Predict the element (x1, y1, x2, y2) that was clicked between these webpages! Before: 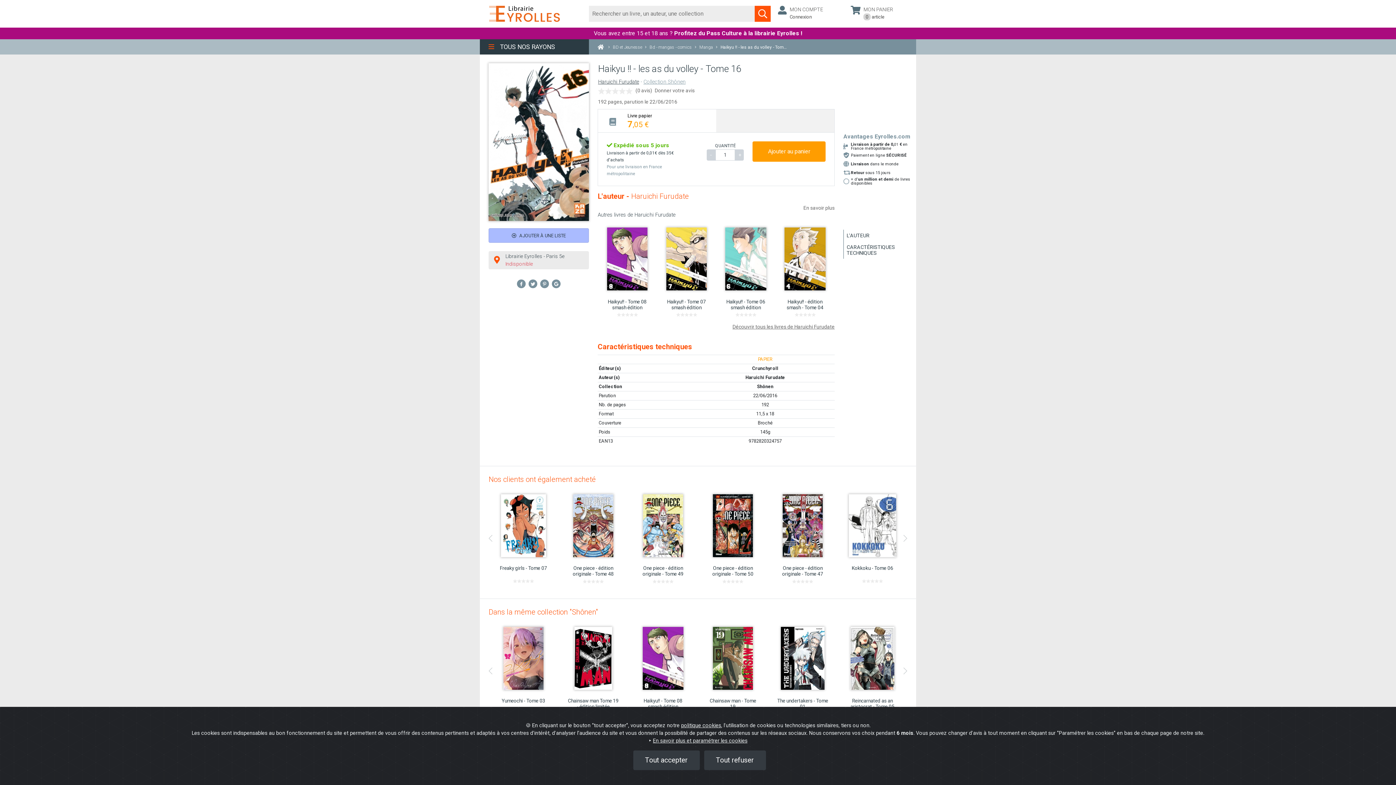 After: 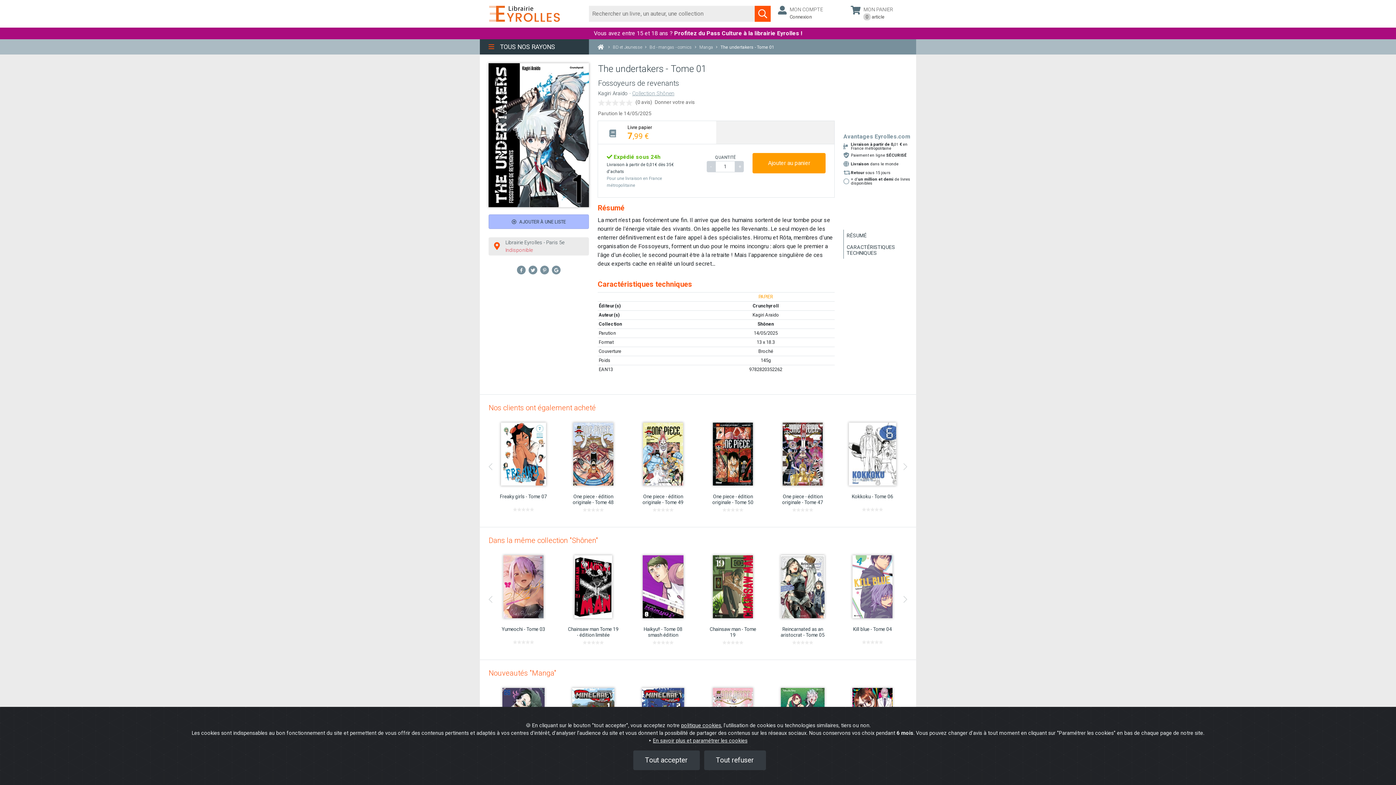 Action: label: The undertakers - Tome 01 bbox: (773, 623, 832, 709)